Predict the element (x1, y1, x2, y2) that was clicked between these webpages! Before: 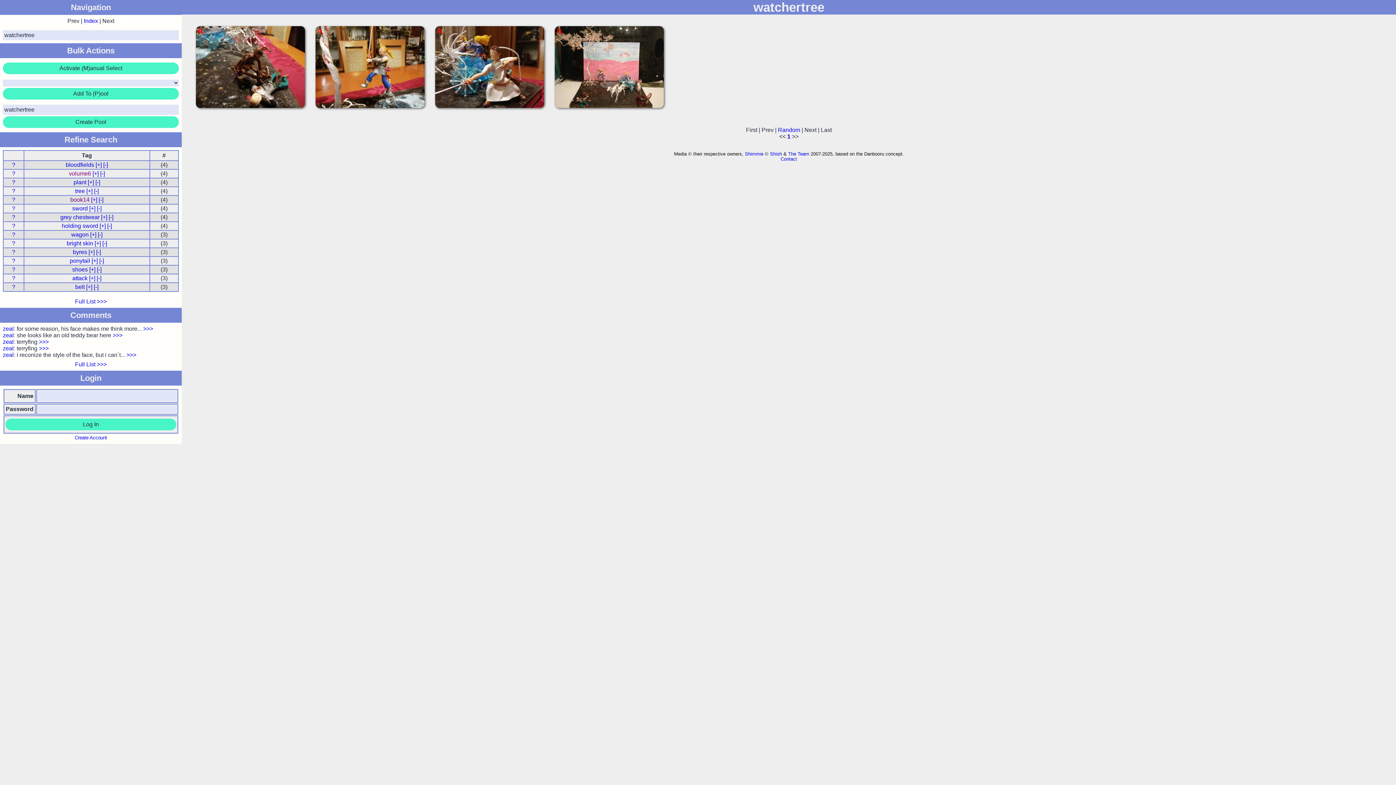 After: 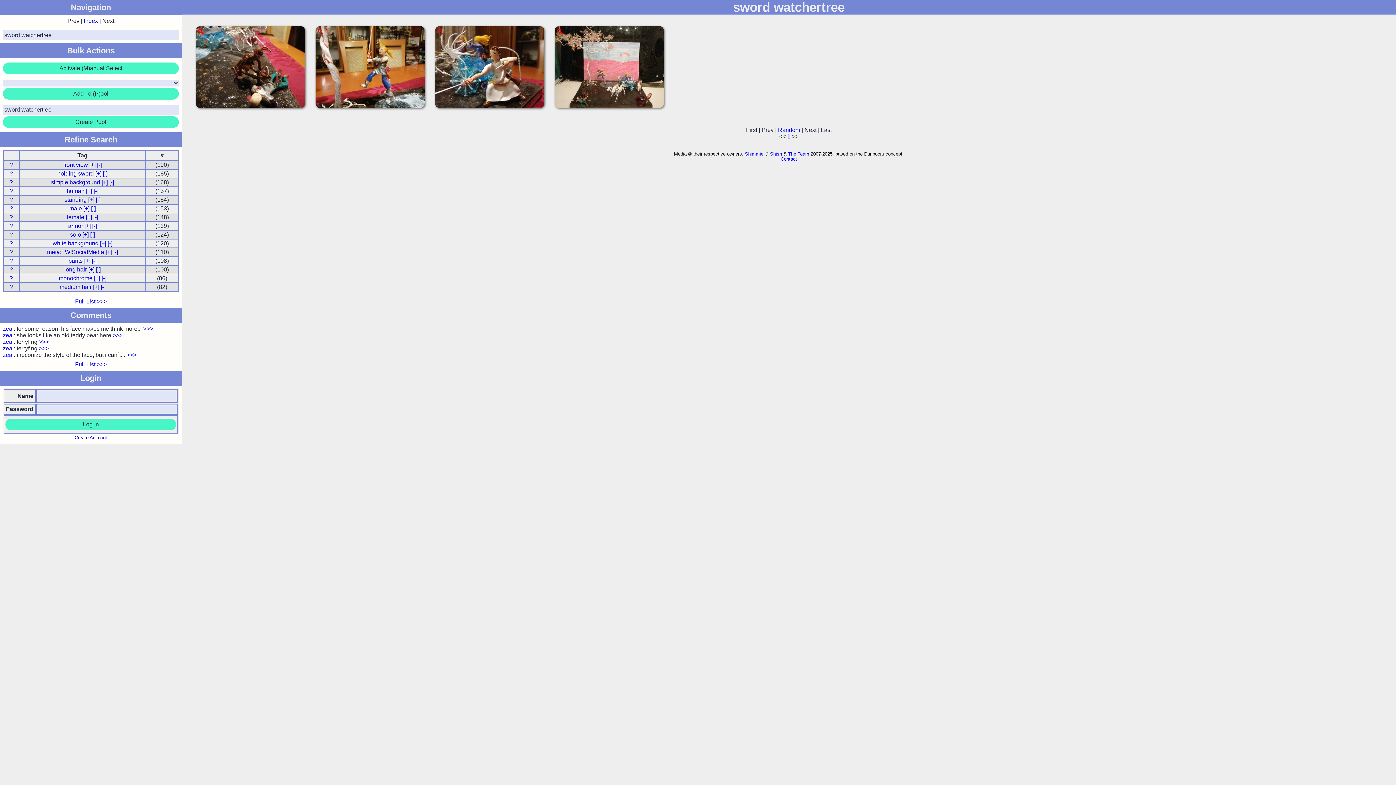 Action: bbox: (89, 205, 95, 211) label: [+]